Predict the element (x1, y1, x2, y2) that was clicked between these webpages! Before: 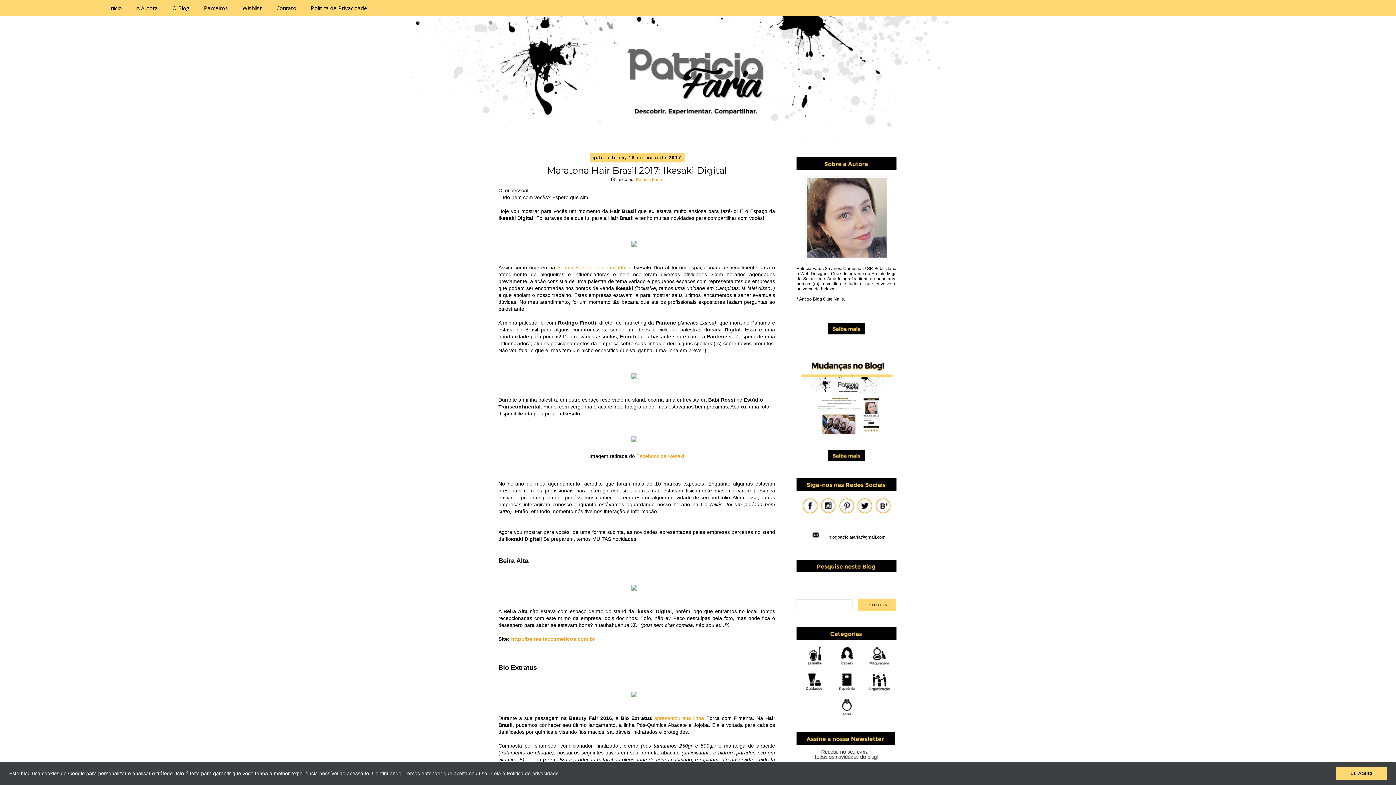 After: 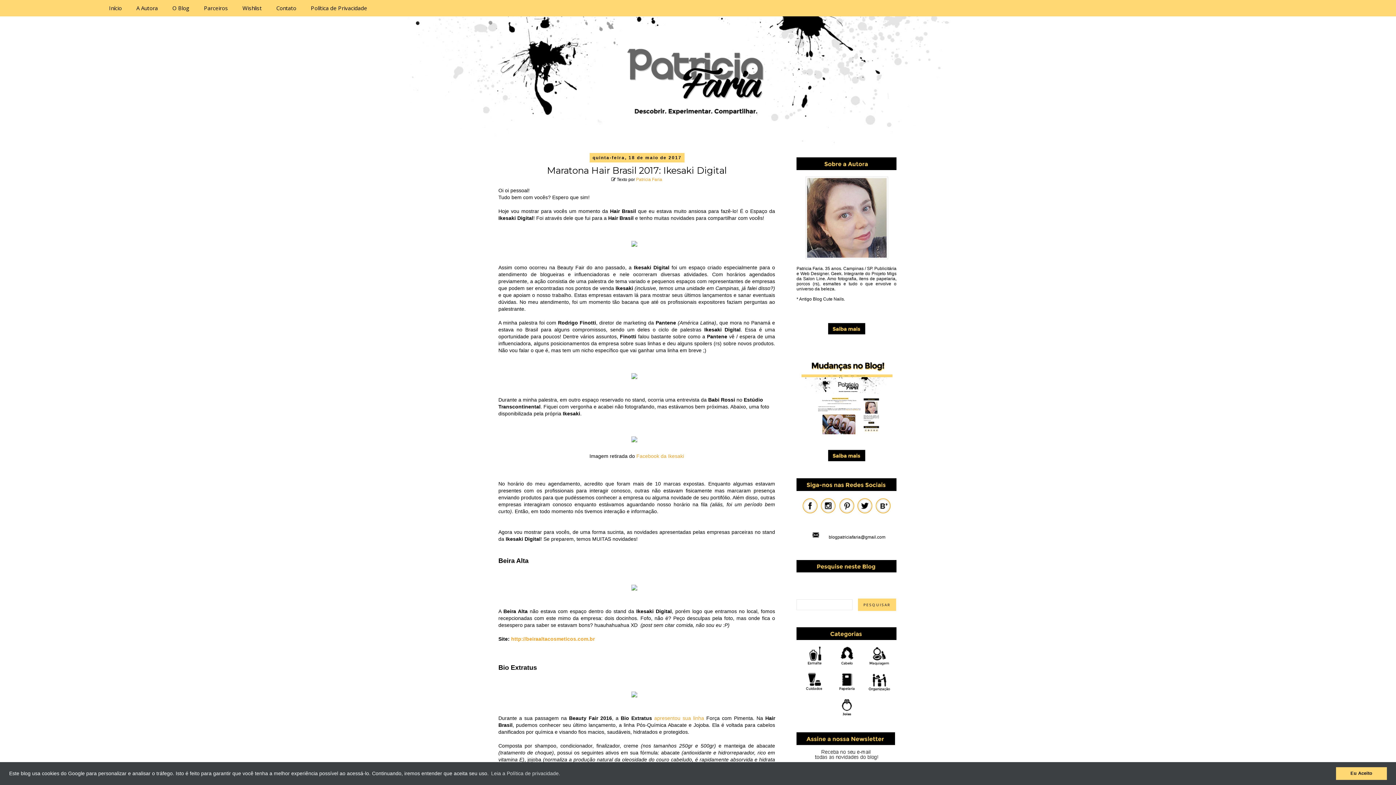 Action: bbox: (557, 264, 625, 270) label: Beauty Fair do ano passado